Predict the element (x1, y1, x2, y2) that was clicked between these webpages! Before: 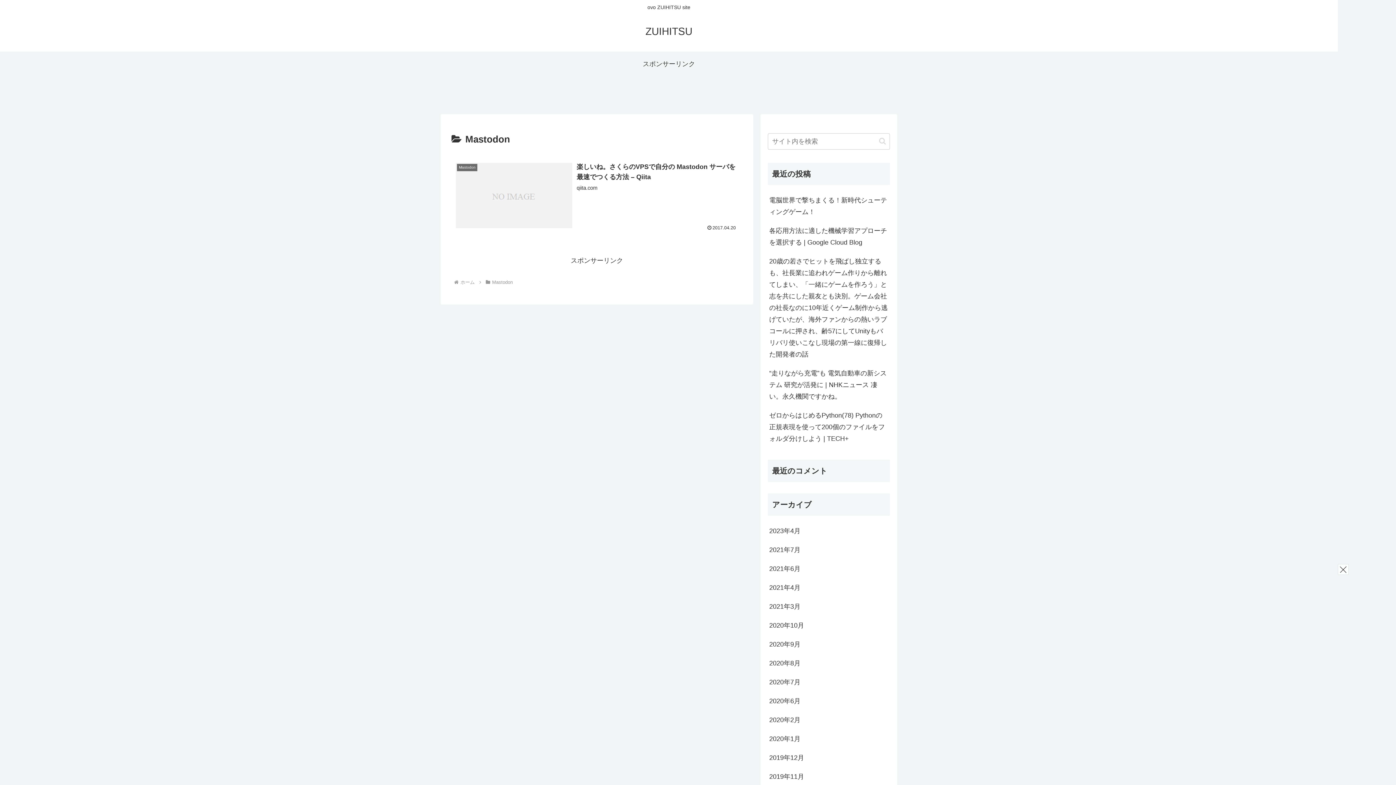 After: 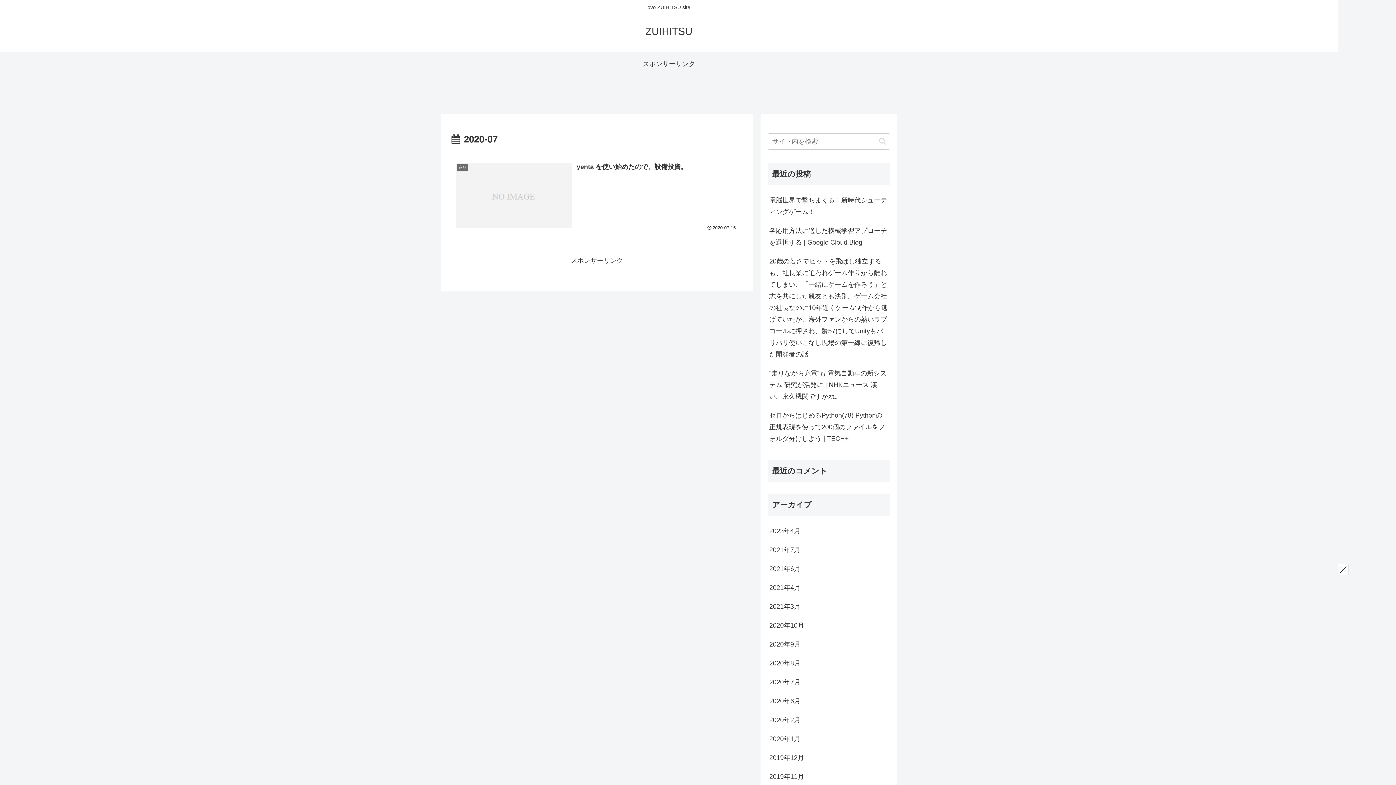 Action: bbox: (768, 673, 890, 692) label: 2020年7月